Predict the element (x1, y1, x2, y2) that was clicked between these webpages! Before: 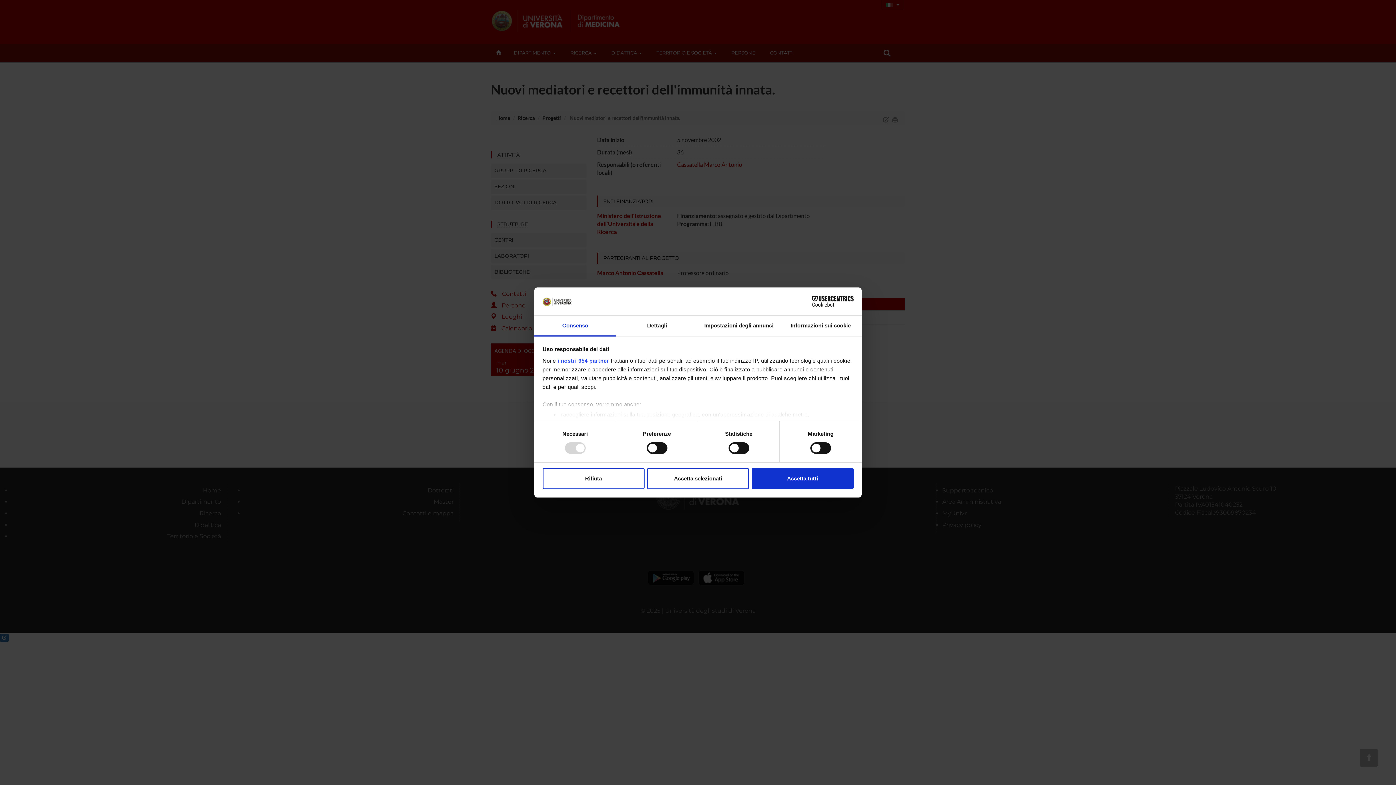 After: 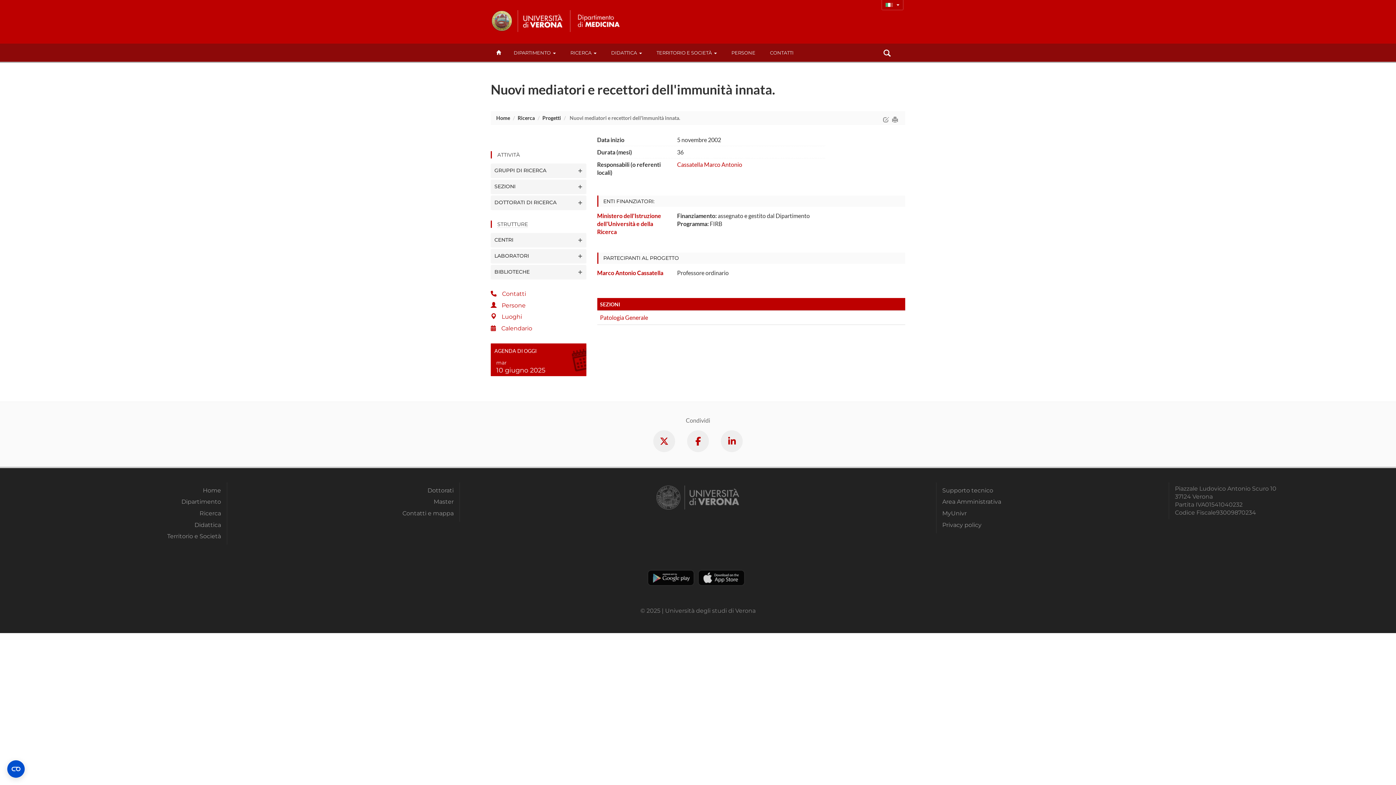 Action: bbox: (542, 468, 644, 489) label: Rifiuta